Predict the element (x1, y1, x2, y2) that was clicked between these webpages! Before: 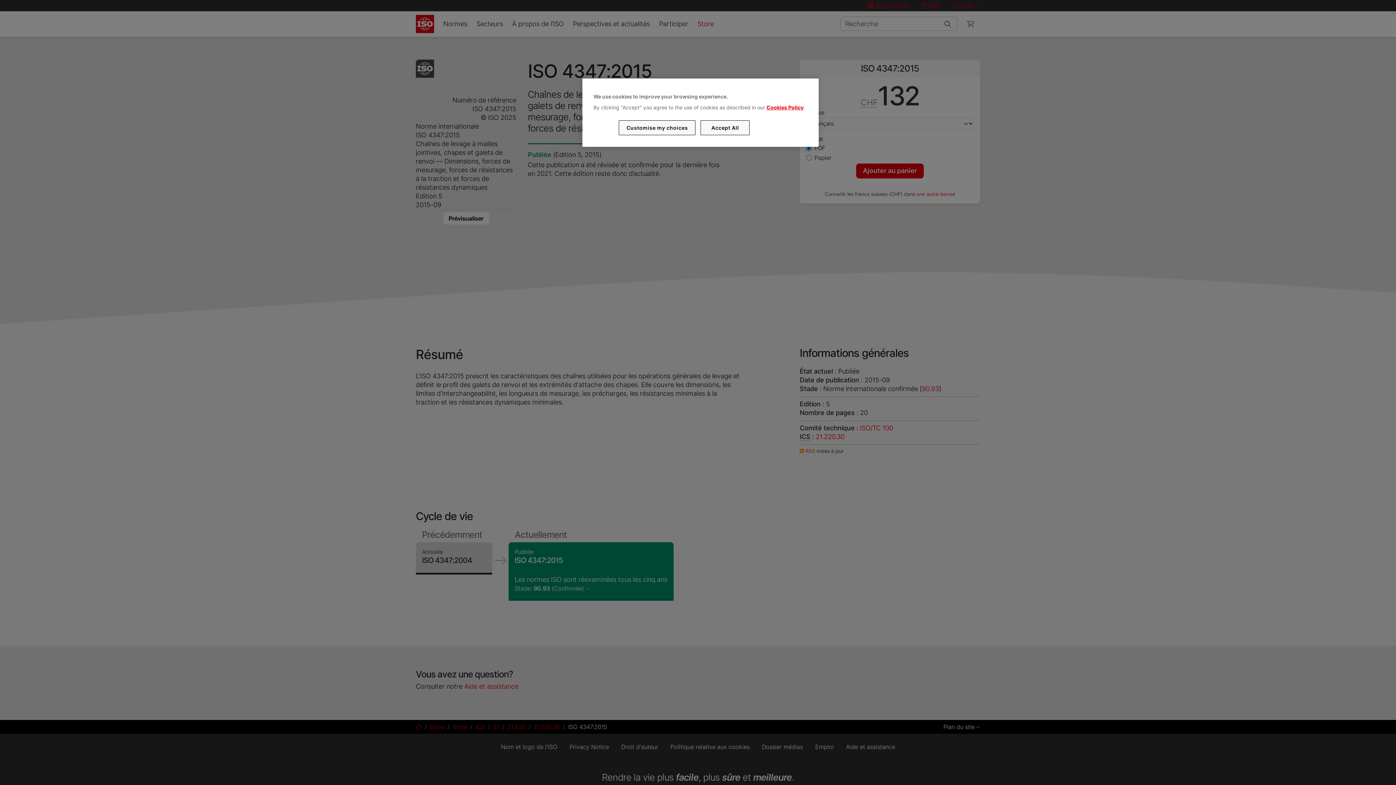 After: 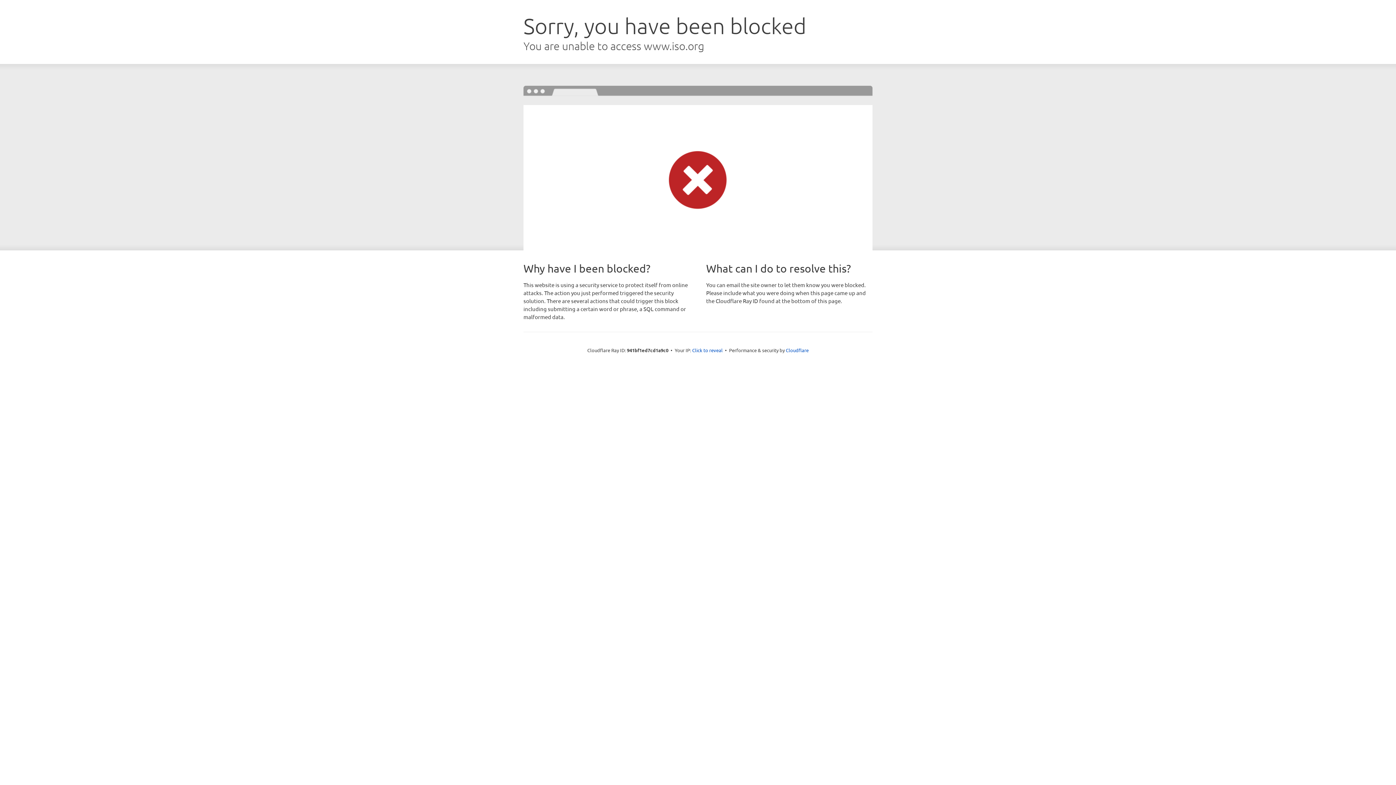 Action: bbox: (766, 104, 803, 110) label: Cookies Policy